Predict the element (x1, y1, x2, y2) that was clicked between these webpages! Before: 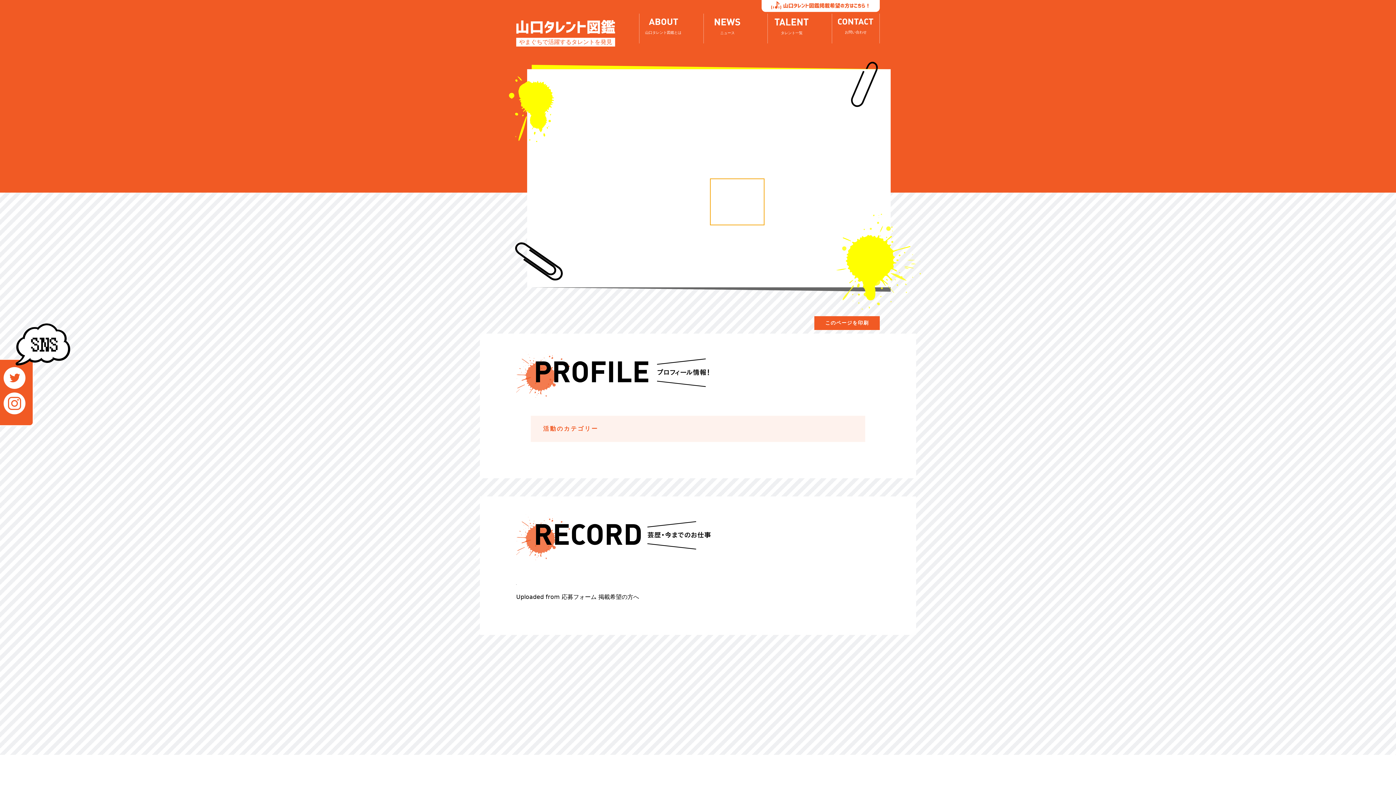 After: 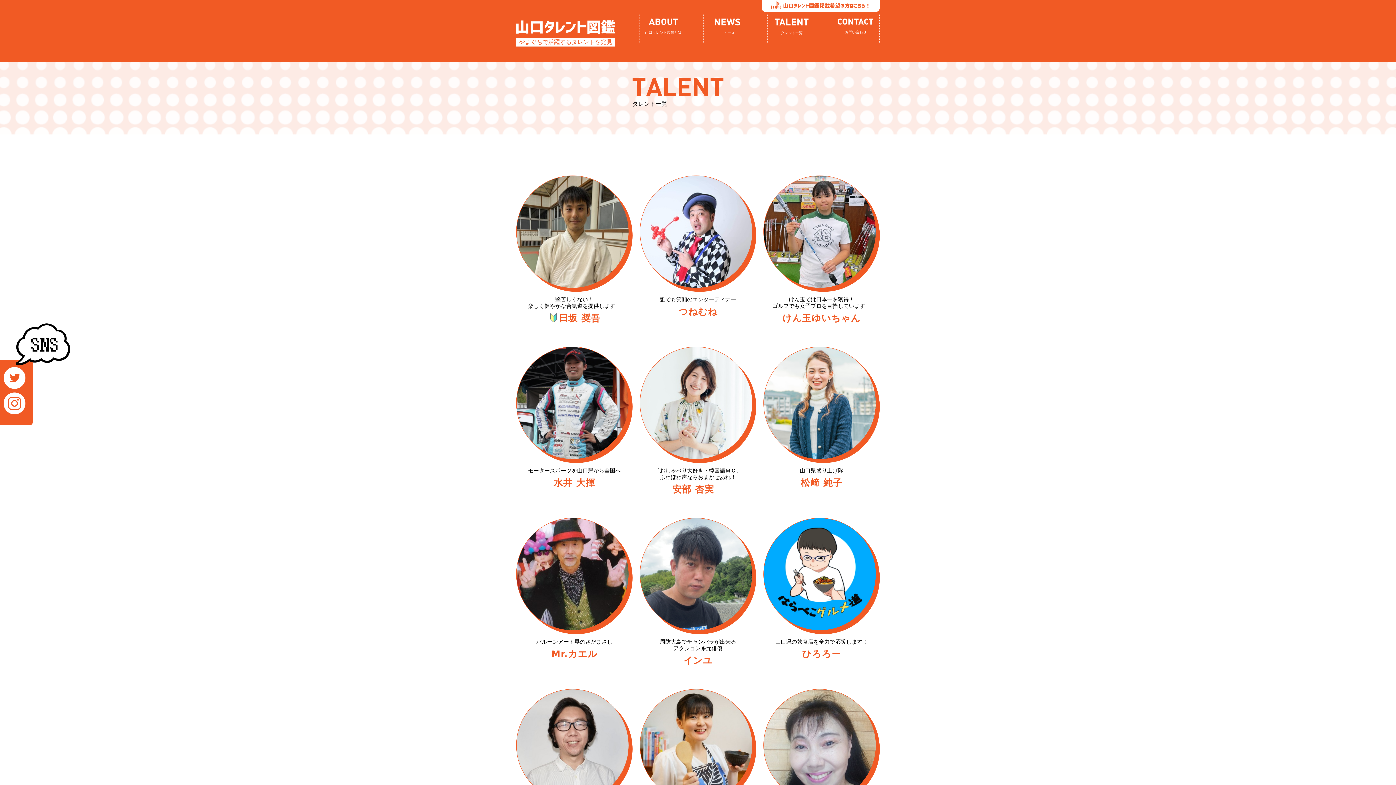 Action: label: タレント一覧 bbox: (767, 13, 815, 43)